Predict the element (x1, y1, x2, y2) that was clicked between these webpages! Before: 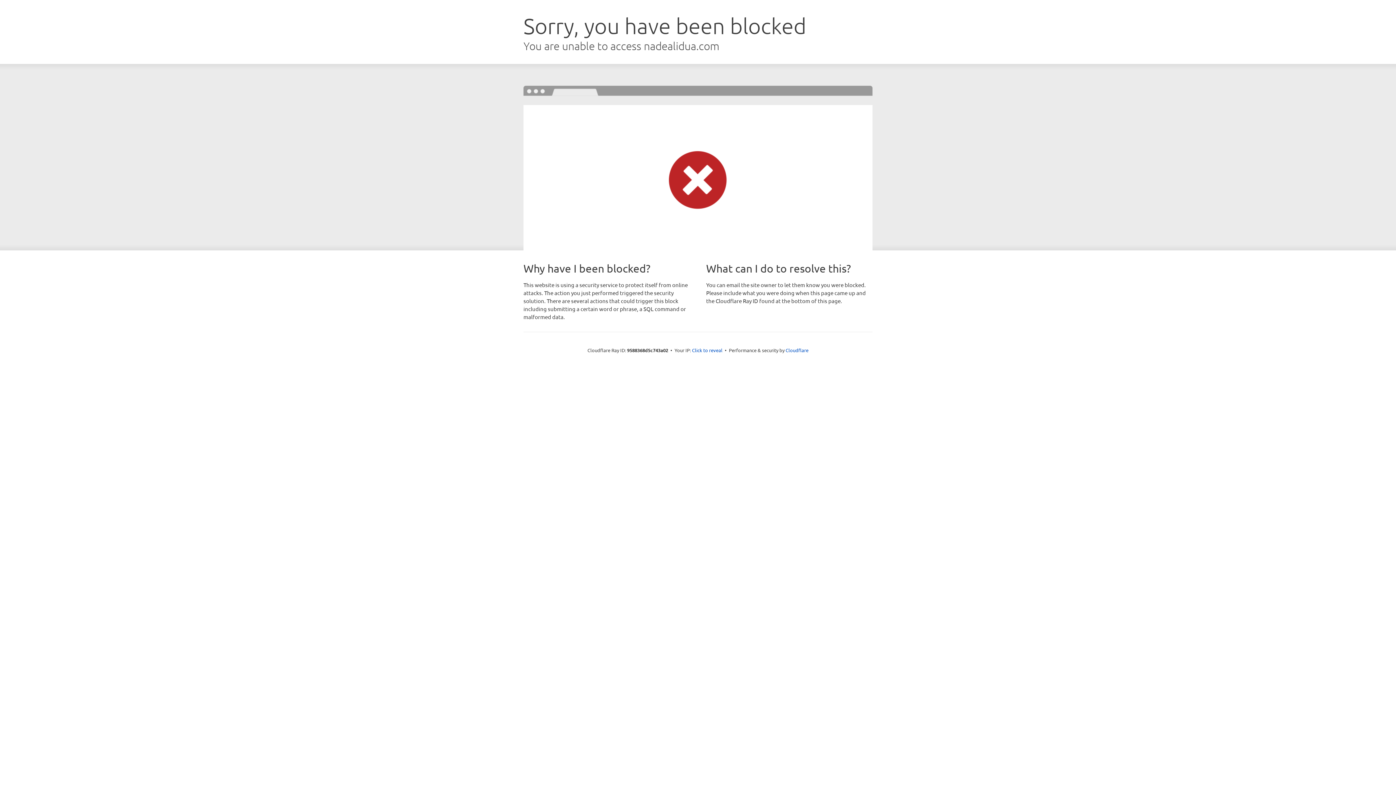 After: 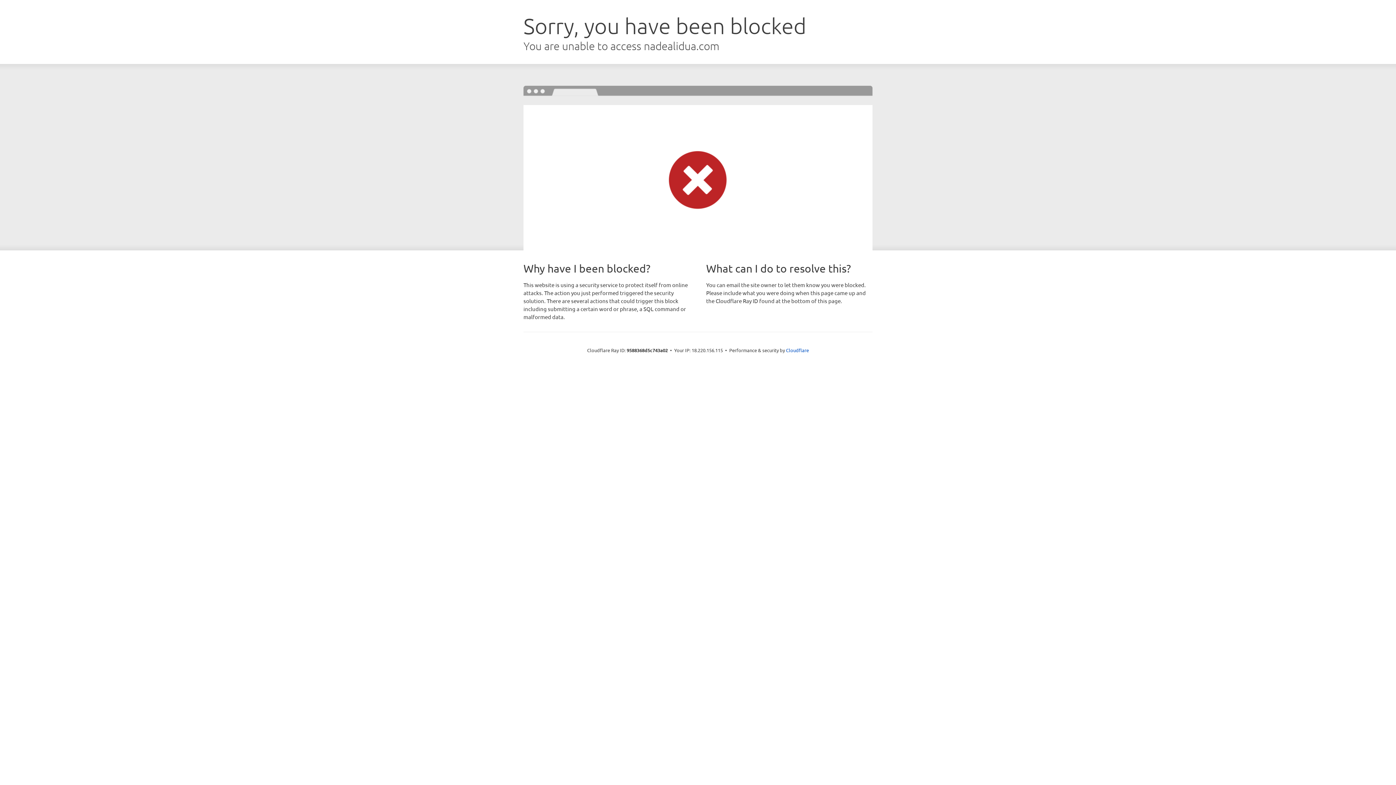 Action: label: Click to reveal bbox: (692, 346, 722, 353)